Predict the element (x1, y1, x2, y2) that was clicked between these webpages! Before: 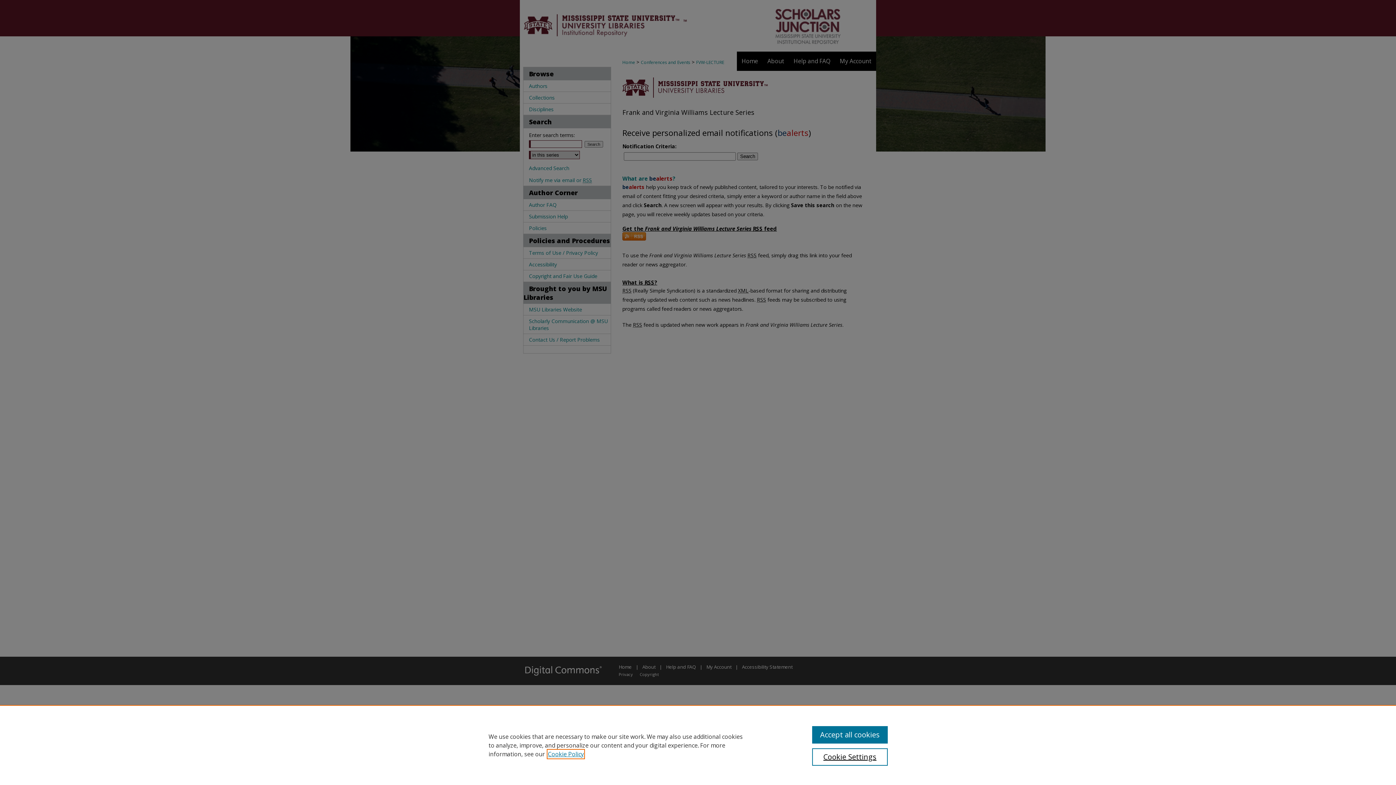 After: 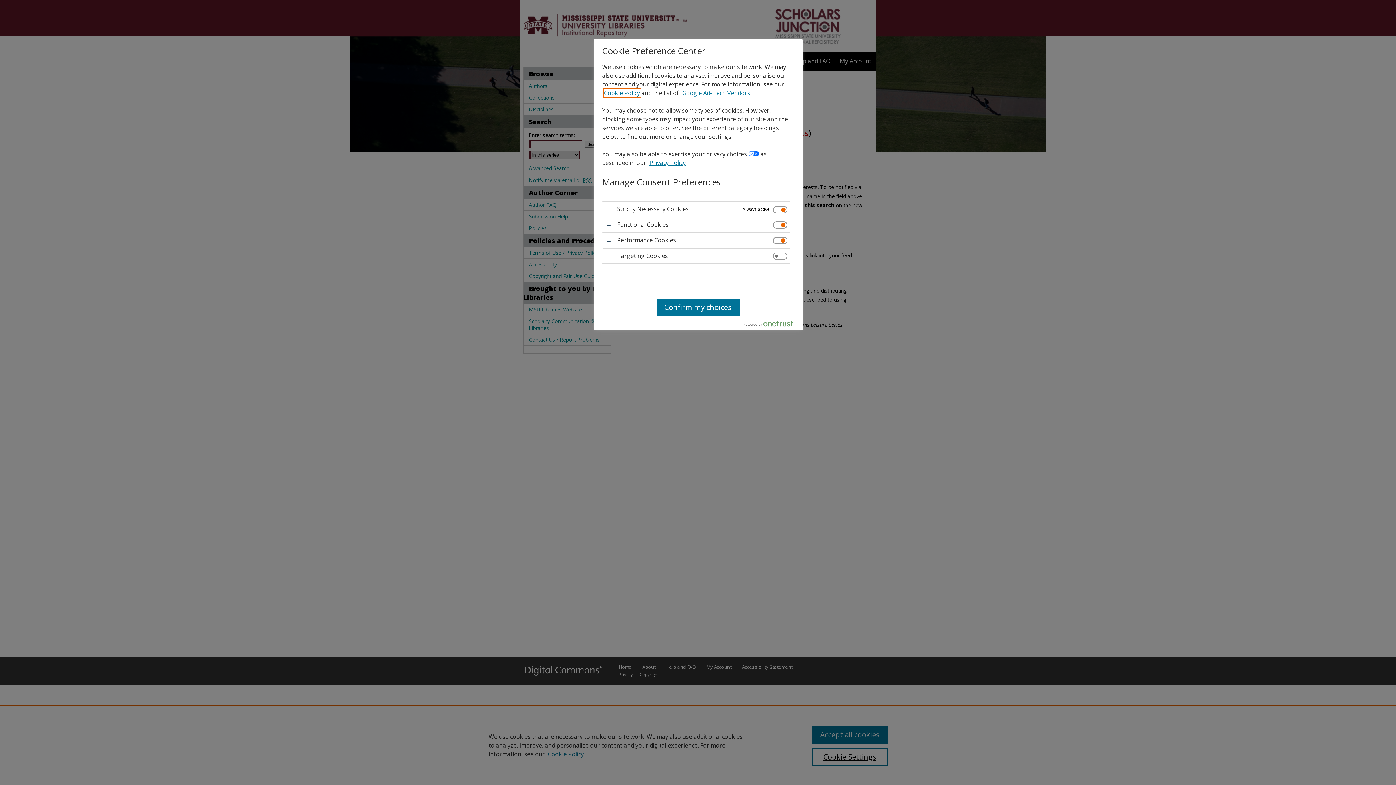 Action: bbox: (812, 748, 887, 766) label: Cookie Settings